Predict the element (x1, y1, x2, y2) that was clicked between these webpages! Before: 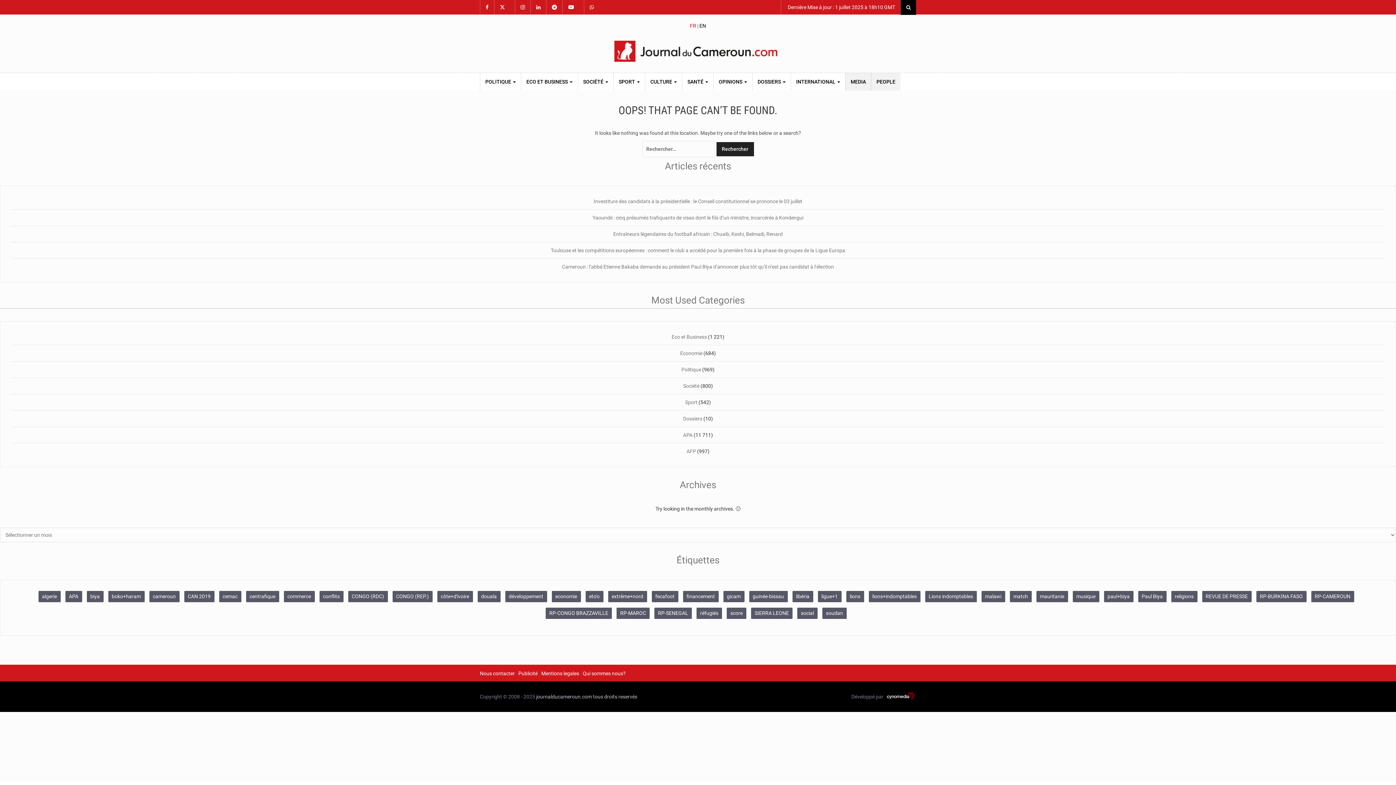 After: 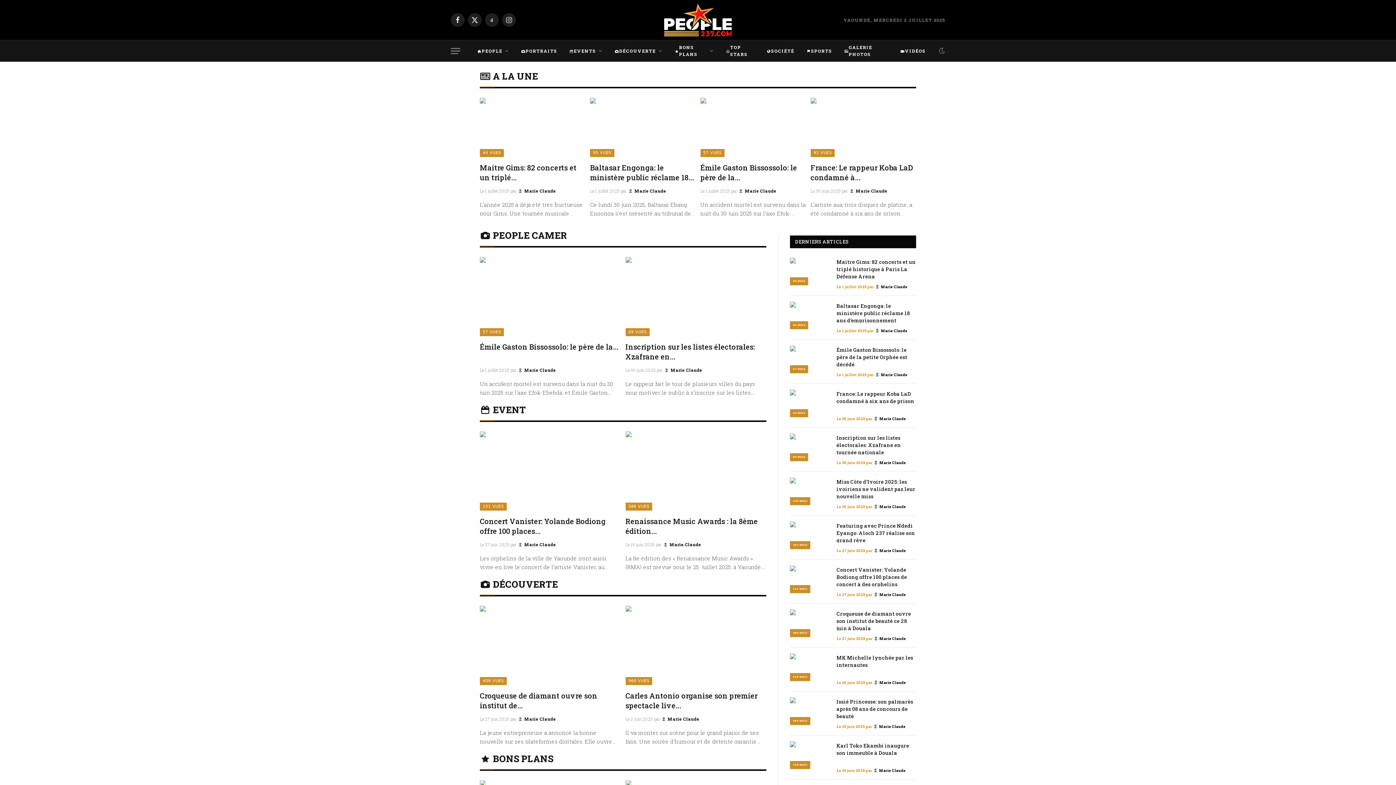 Action: bbox: (871, 73, 900, 90) label: PEOPLE